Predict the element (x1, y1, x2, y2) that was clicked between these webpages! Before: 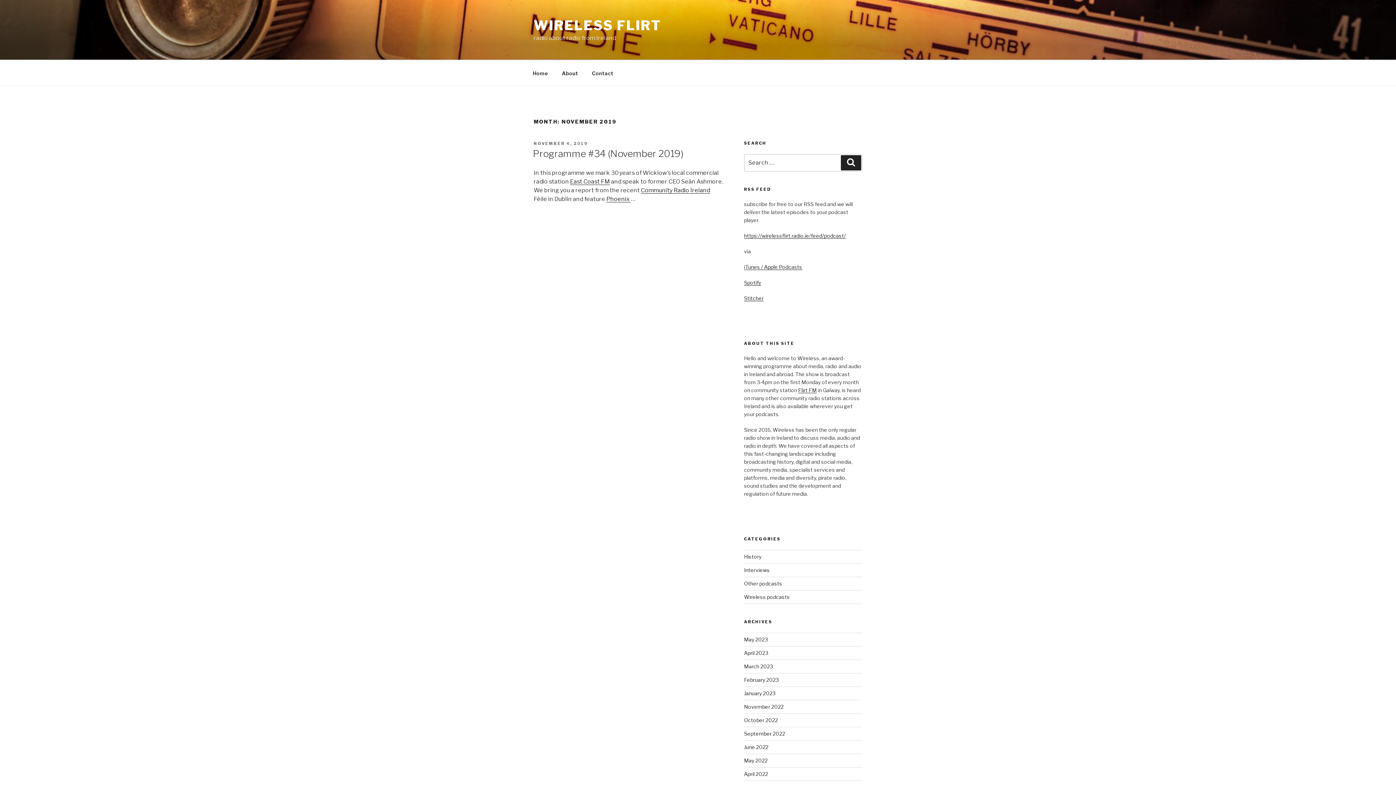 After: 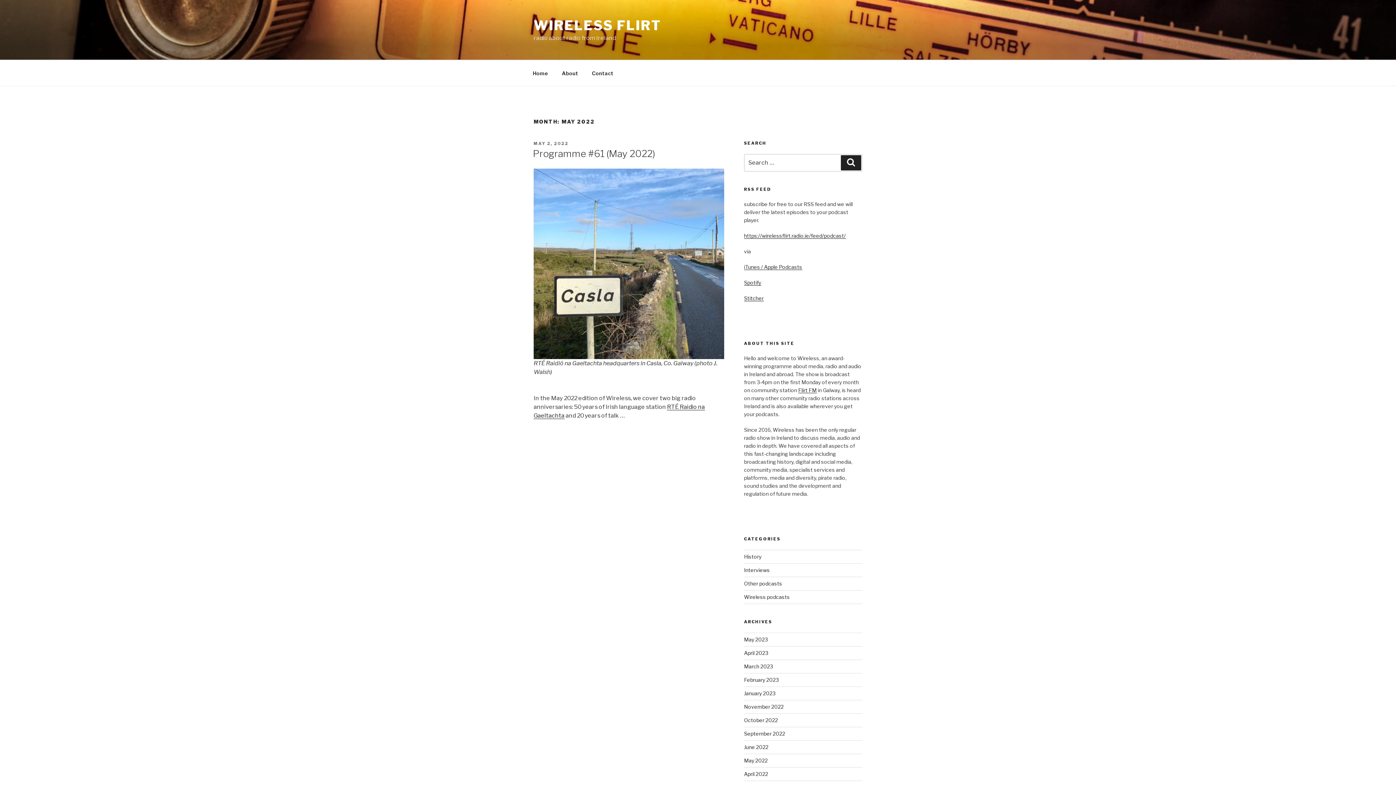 Action: label: May 2022 bbox: (744, 757, 767, 763)